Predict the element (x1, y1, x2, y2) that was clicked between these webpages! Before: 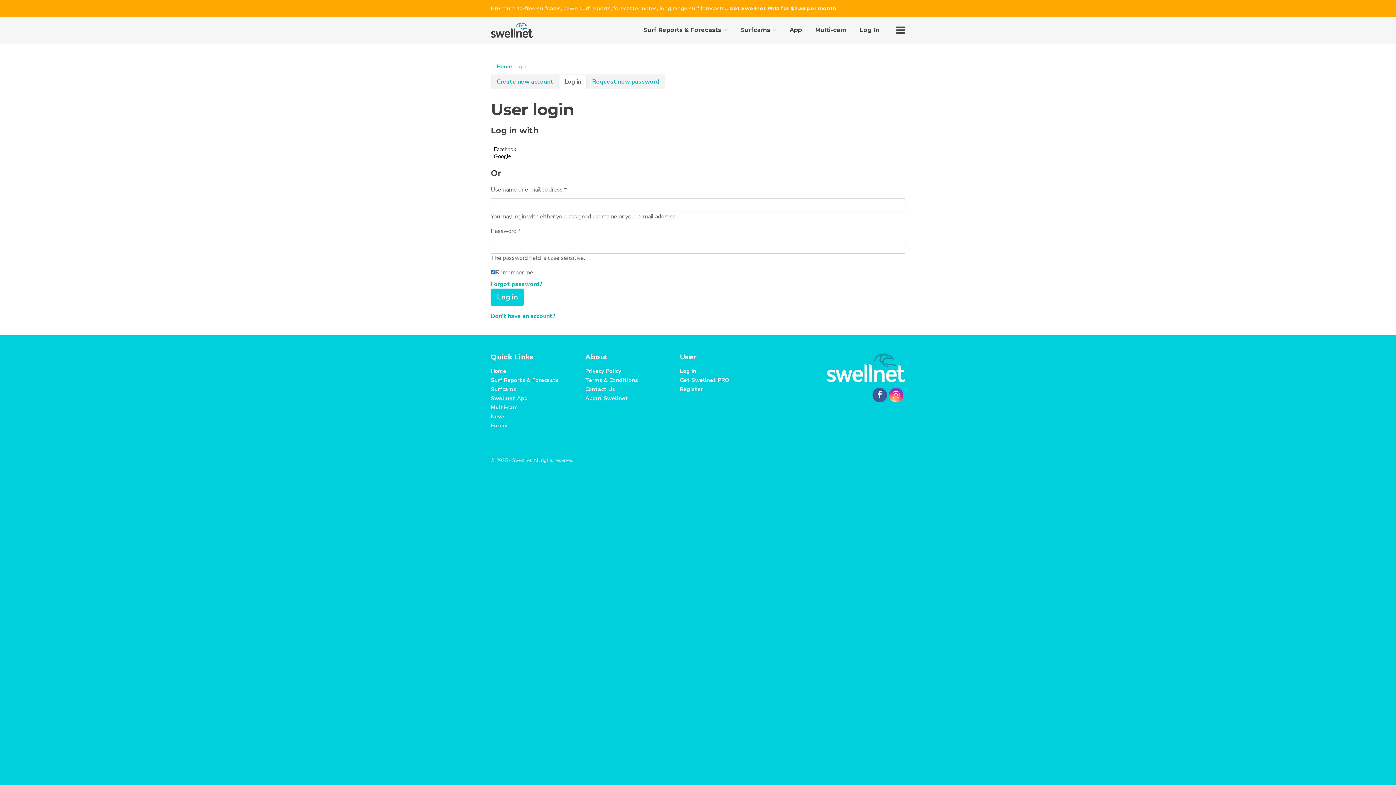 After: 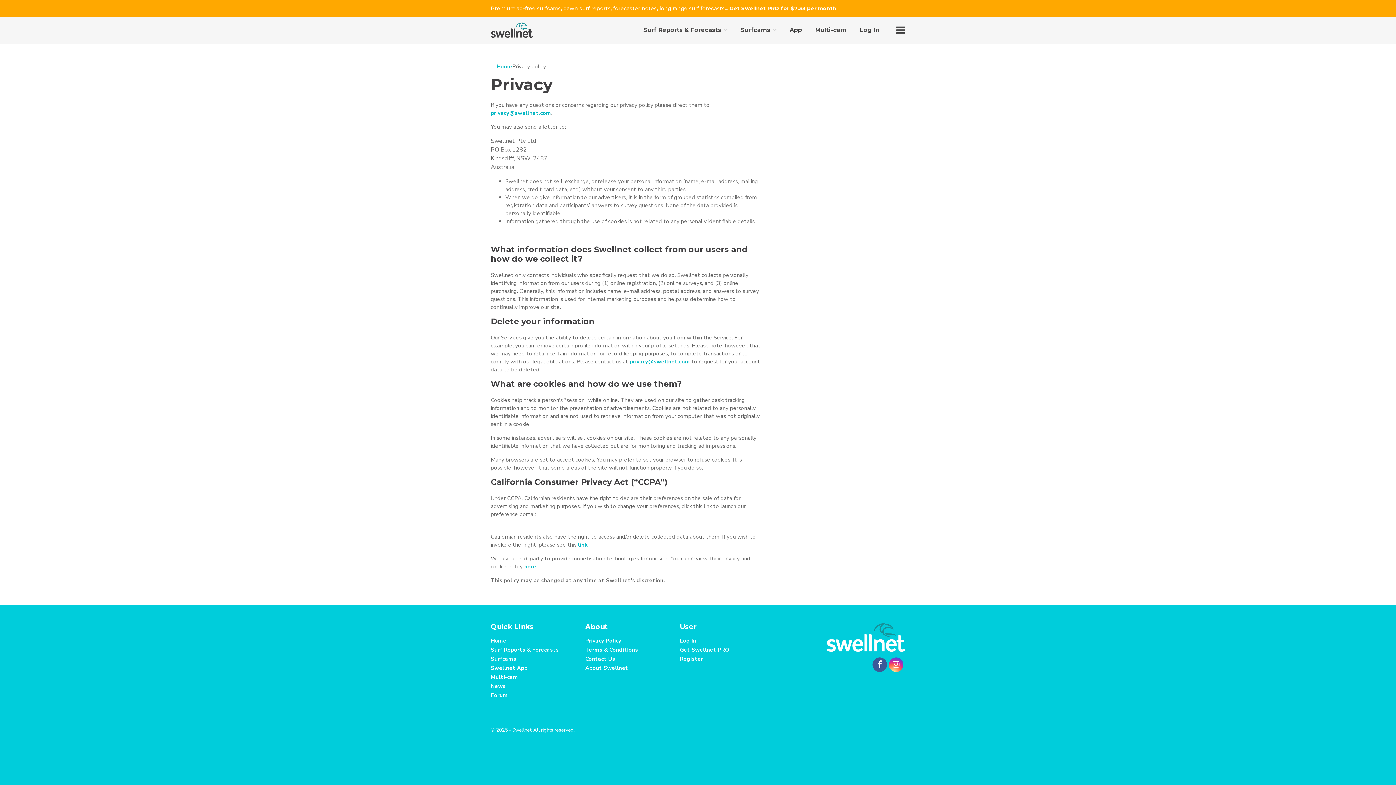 Action: label: Privacy Policy bbox: (585, 367, 621, 374)